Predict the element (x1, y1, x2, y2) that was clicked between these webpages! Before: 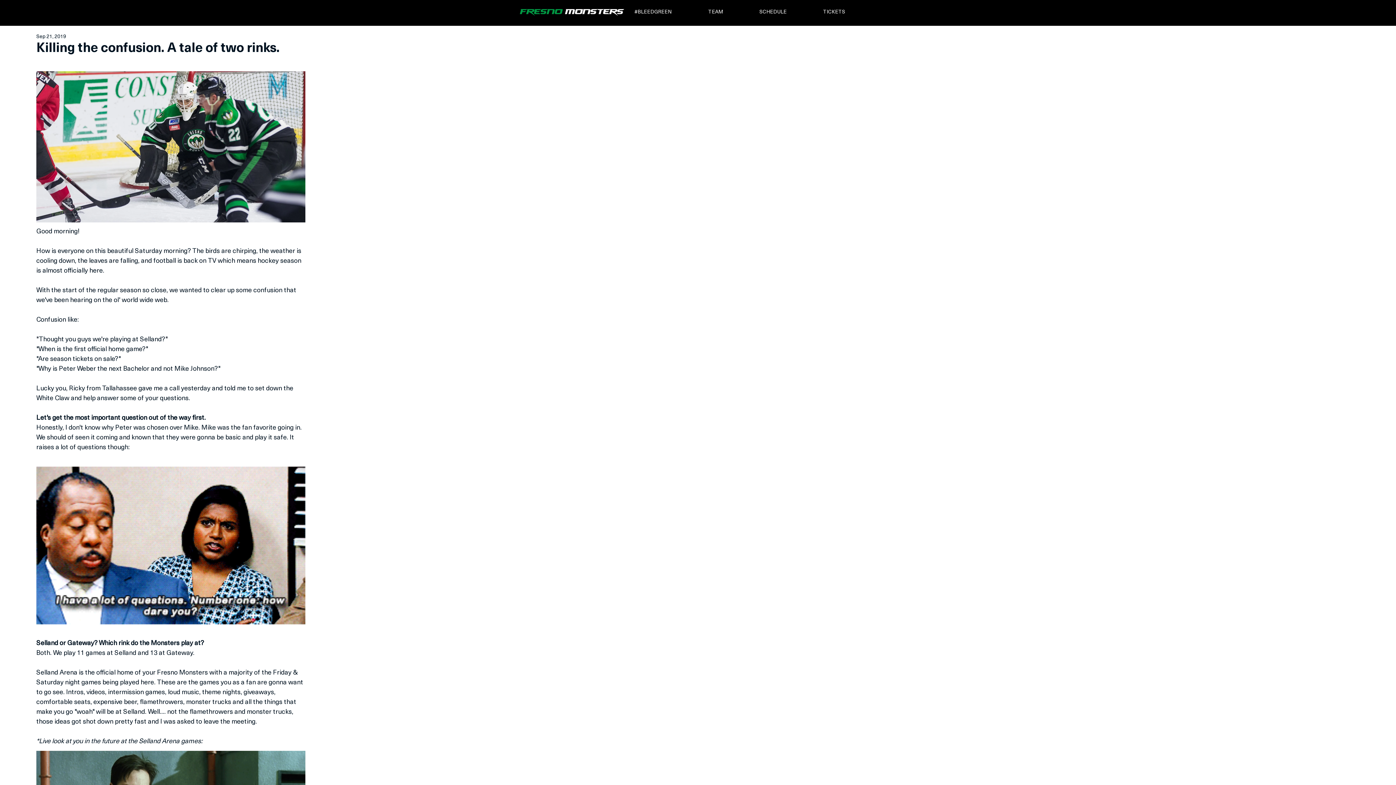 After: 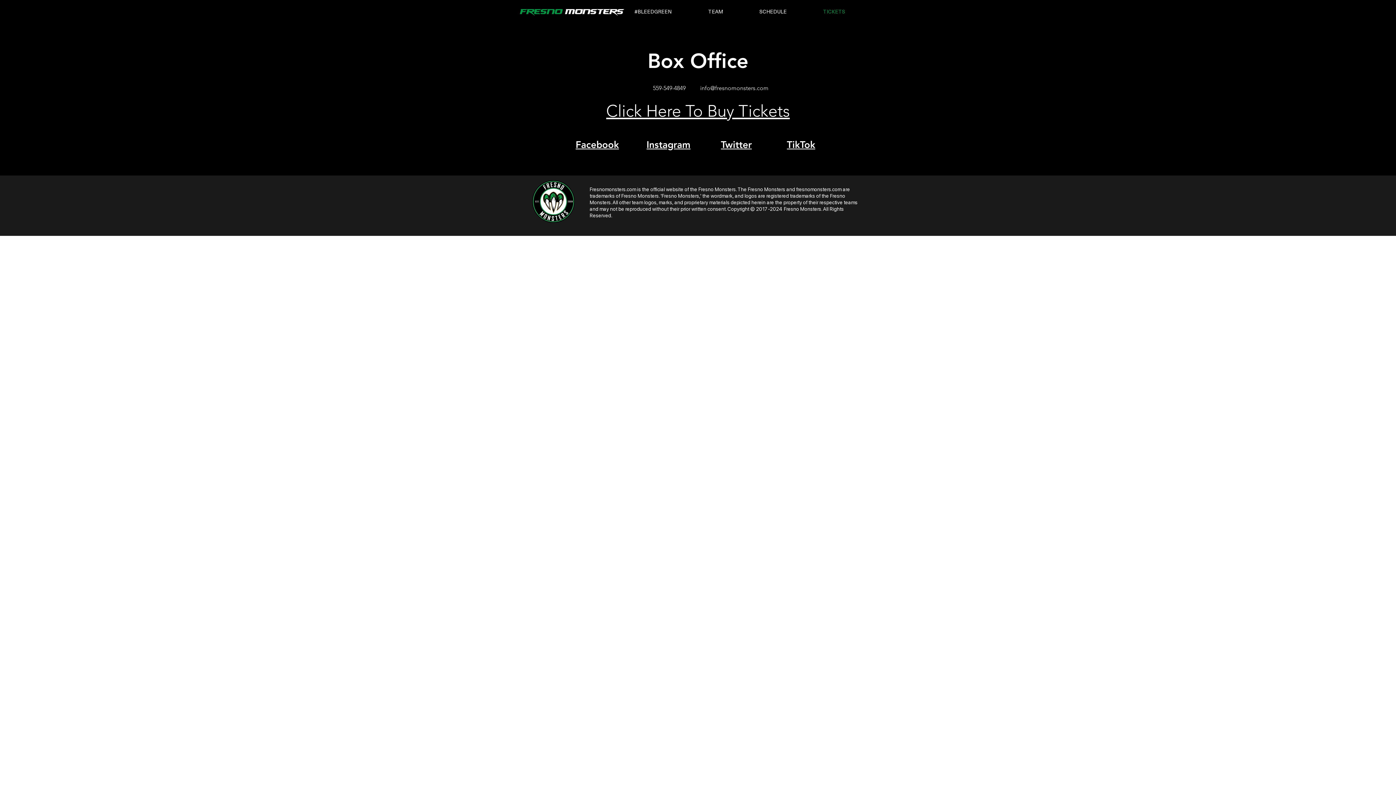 Action: label: TICKETS bbox: (818, 6, 876, 18)